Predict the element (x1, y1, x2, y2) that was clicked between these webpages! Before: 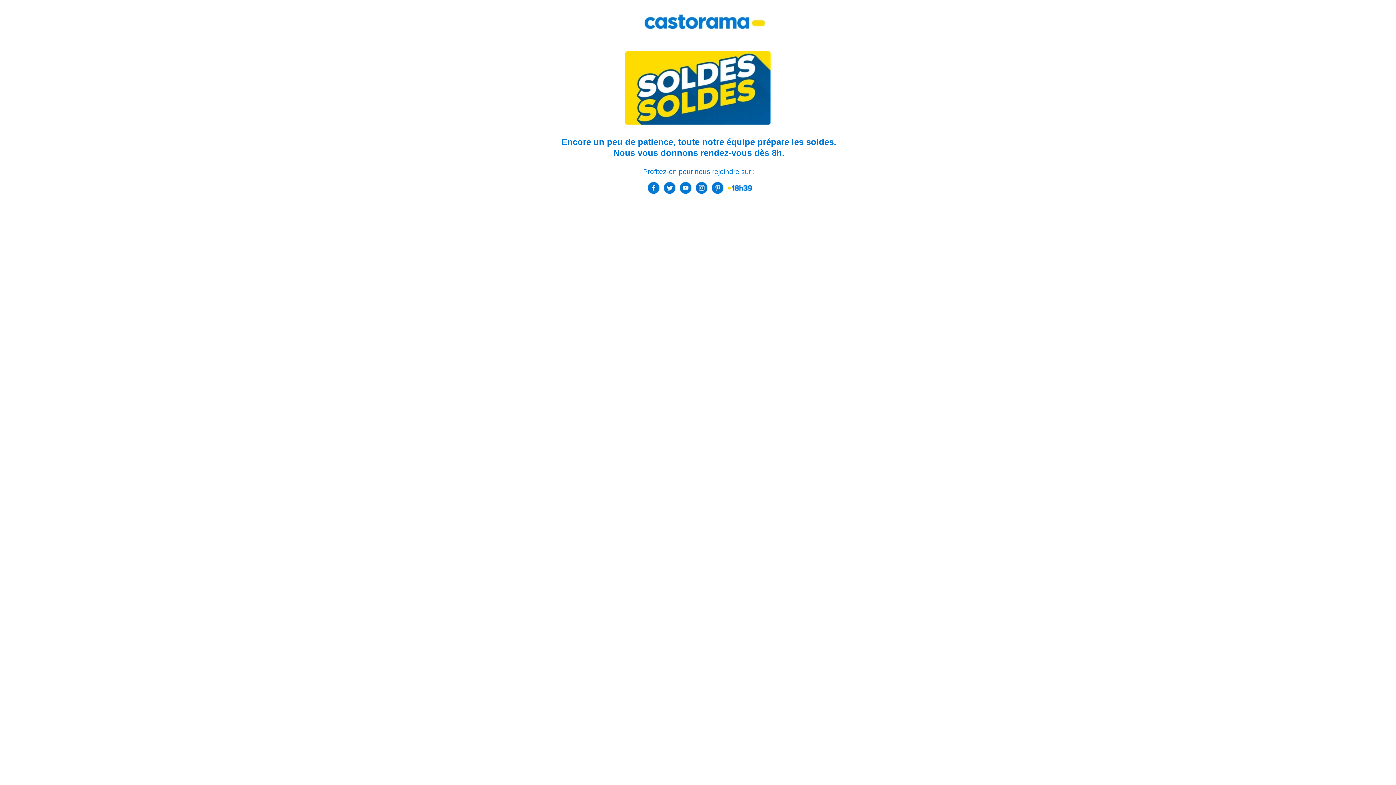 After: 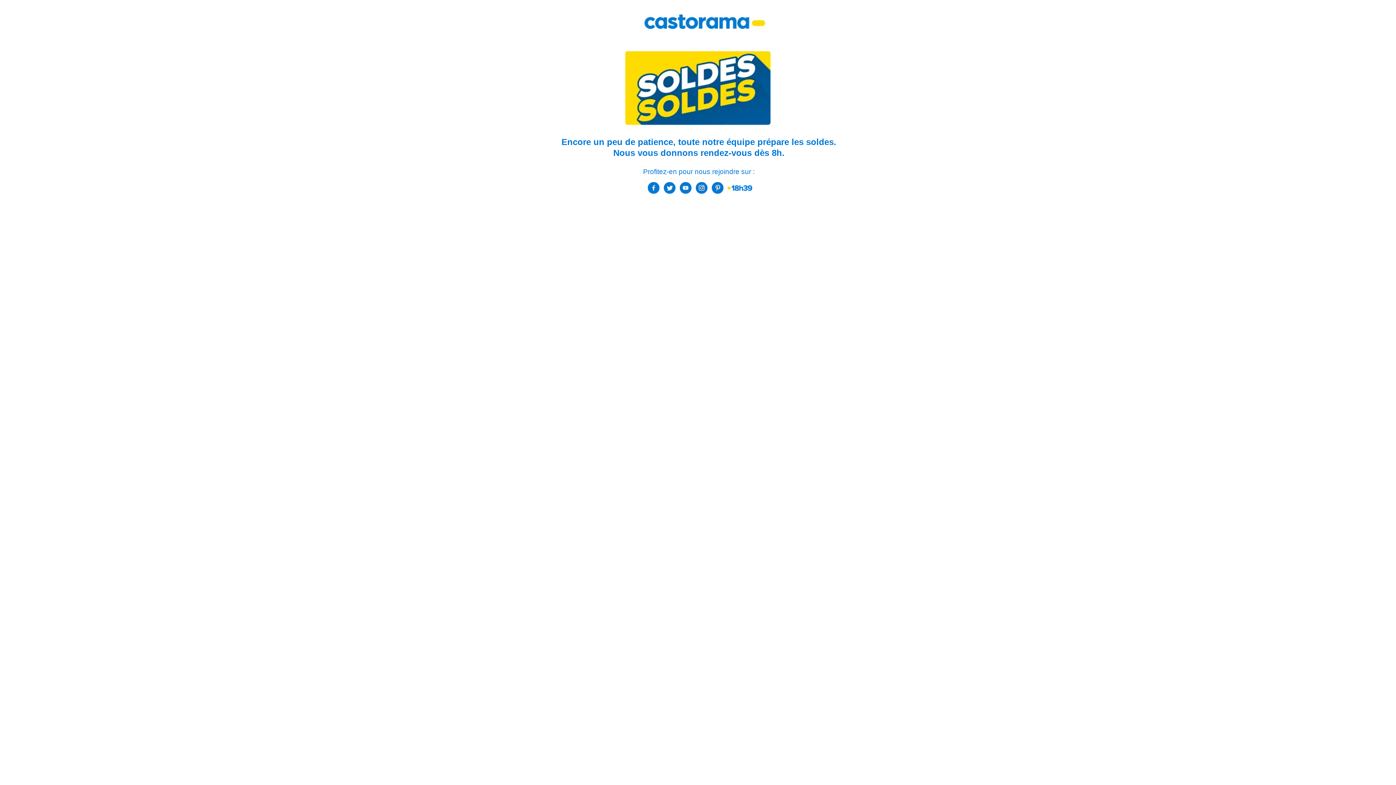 Action: bbox: (696, 187, 707, 192)